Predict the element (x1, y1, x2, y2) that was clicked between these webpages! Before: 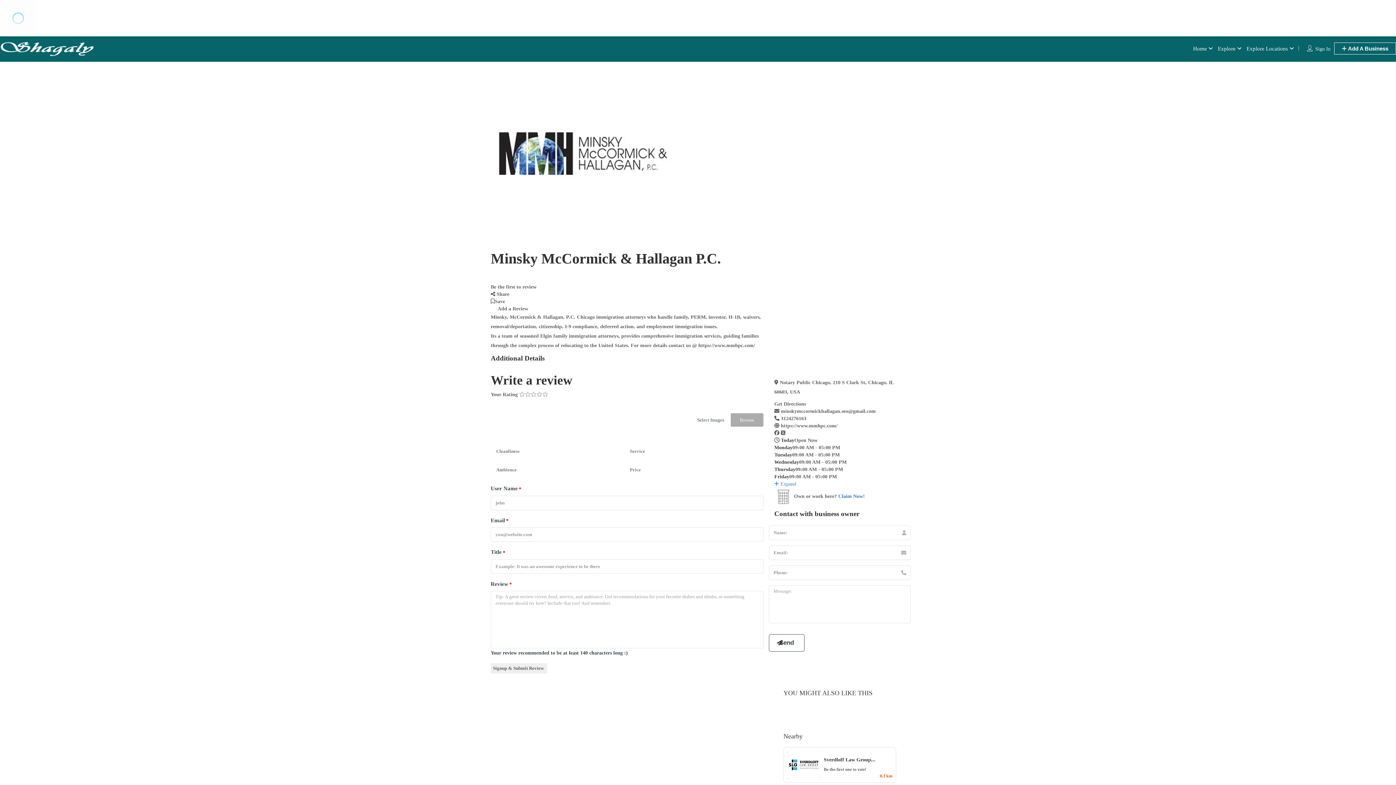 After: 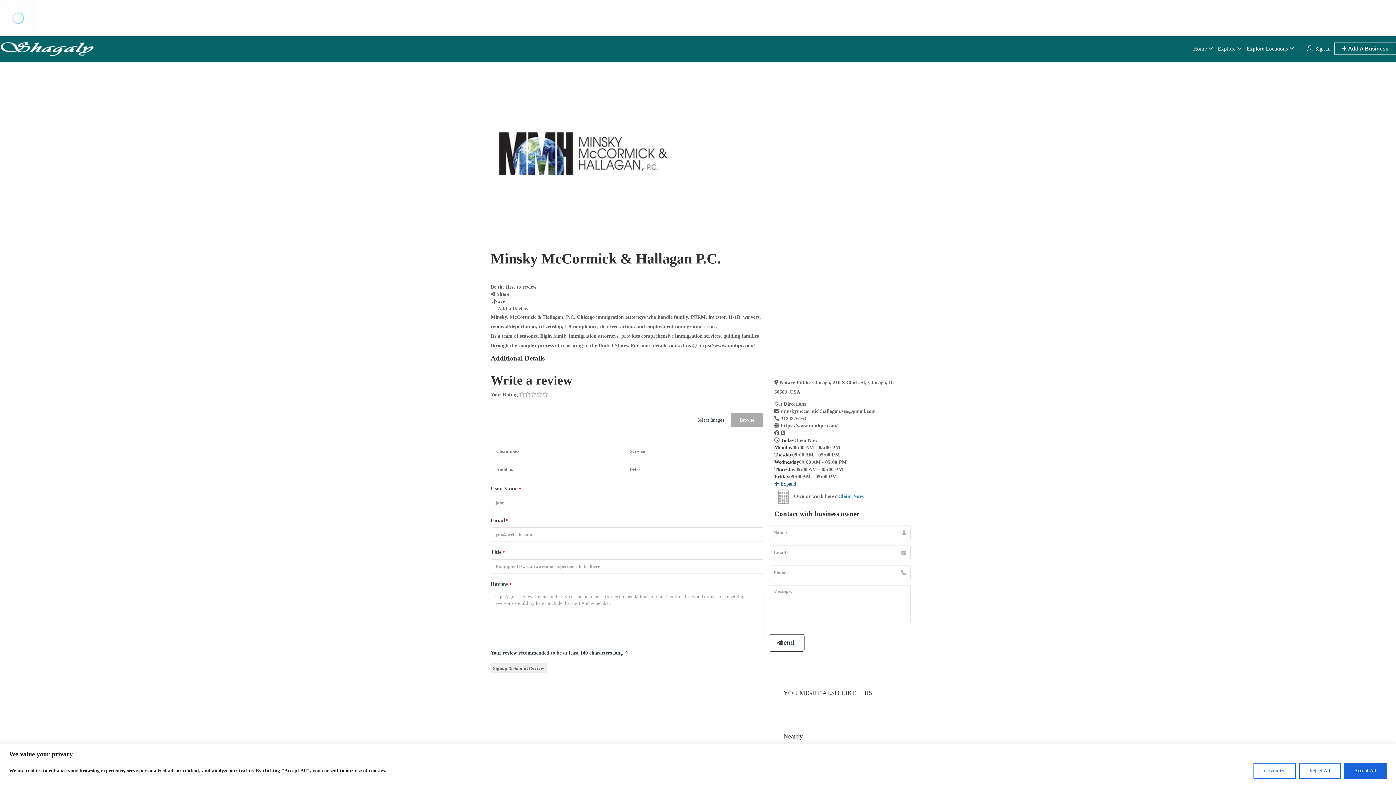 Action: label:  Expand bbox: (774, 481, 796, 486)